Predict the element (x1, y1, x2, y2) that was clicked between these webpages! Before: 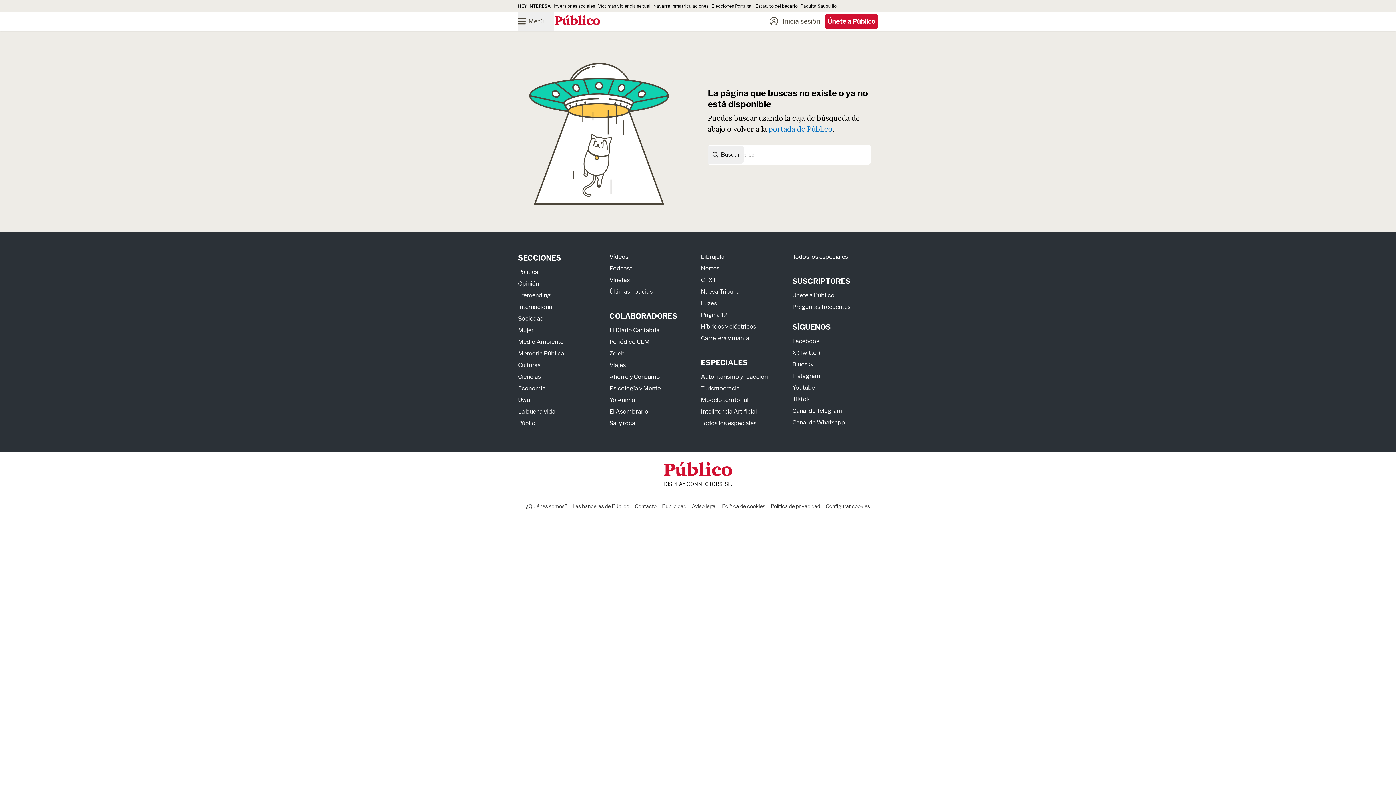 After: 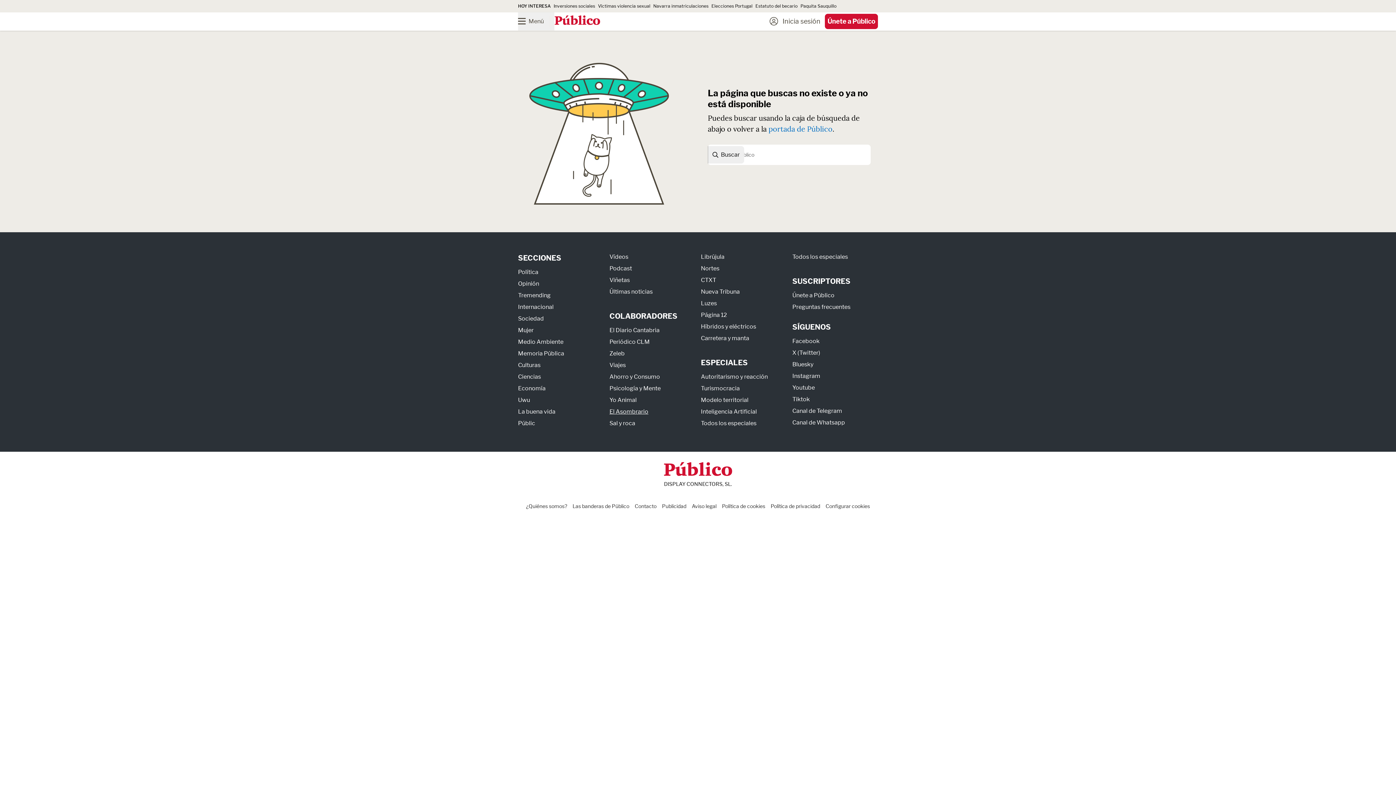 Action: bbox: (609, 408, 648, 415) label: El Asombrario